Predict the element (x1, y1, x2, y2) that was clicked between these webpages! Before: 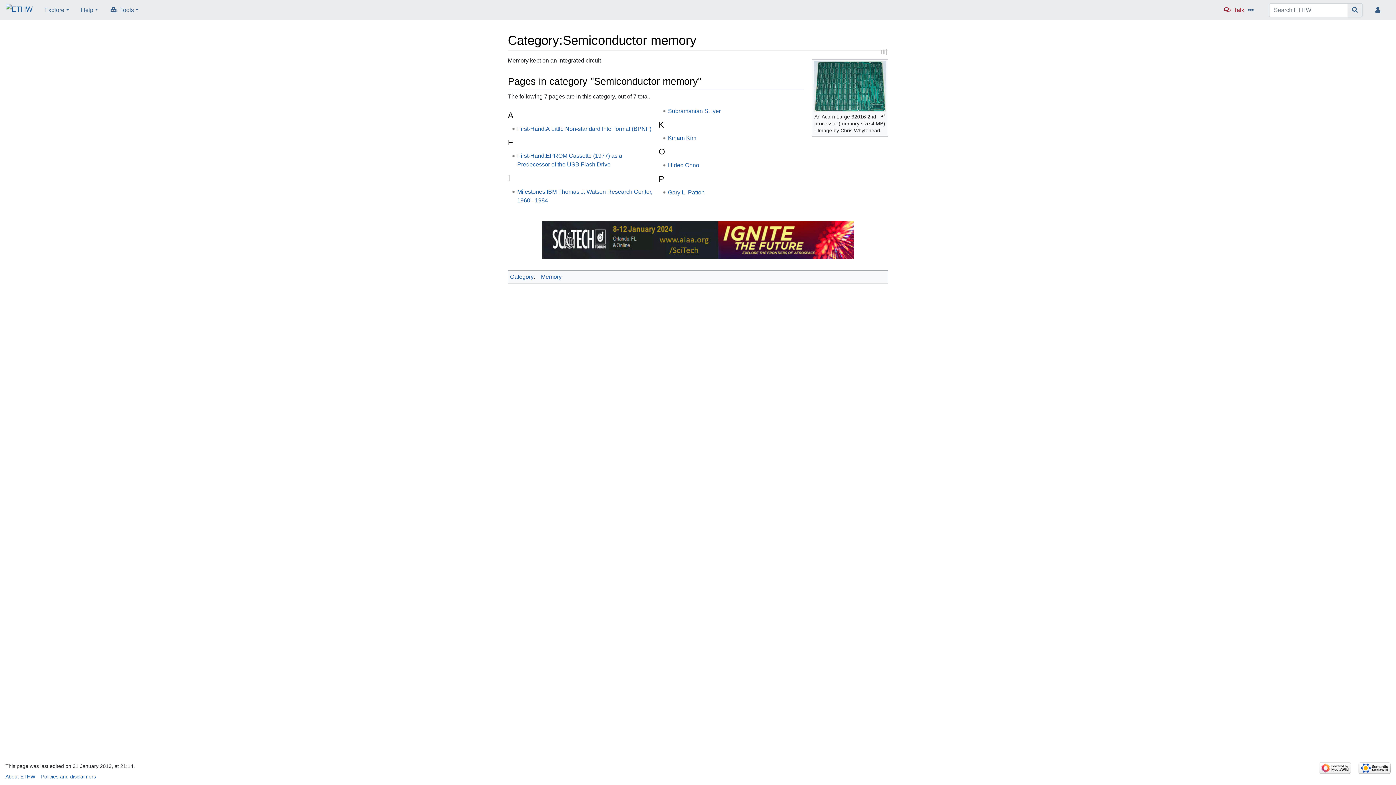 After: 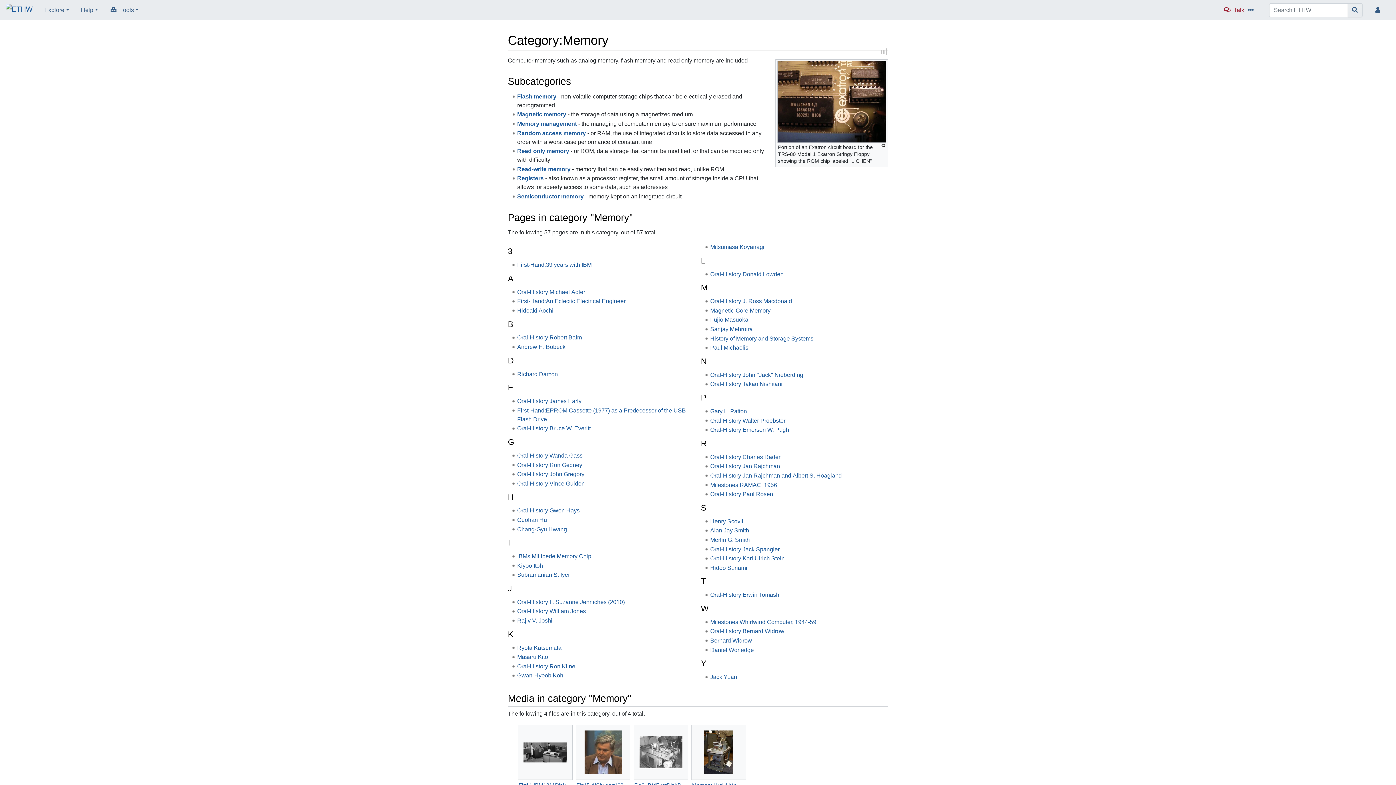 Action: bbox: (541, 273, 561, 280) label: Memory